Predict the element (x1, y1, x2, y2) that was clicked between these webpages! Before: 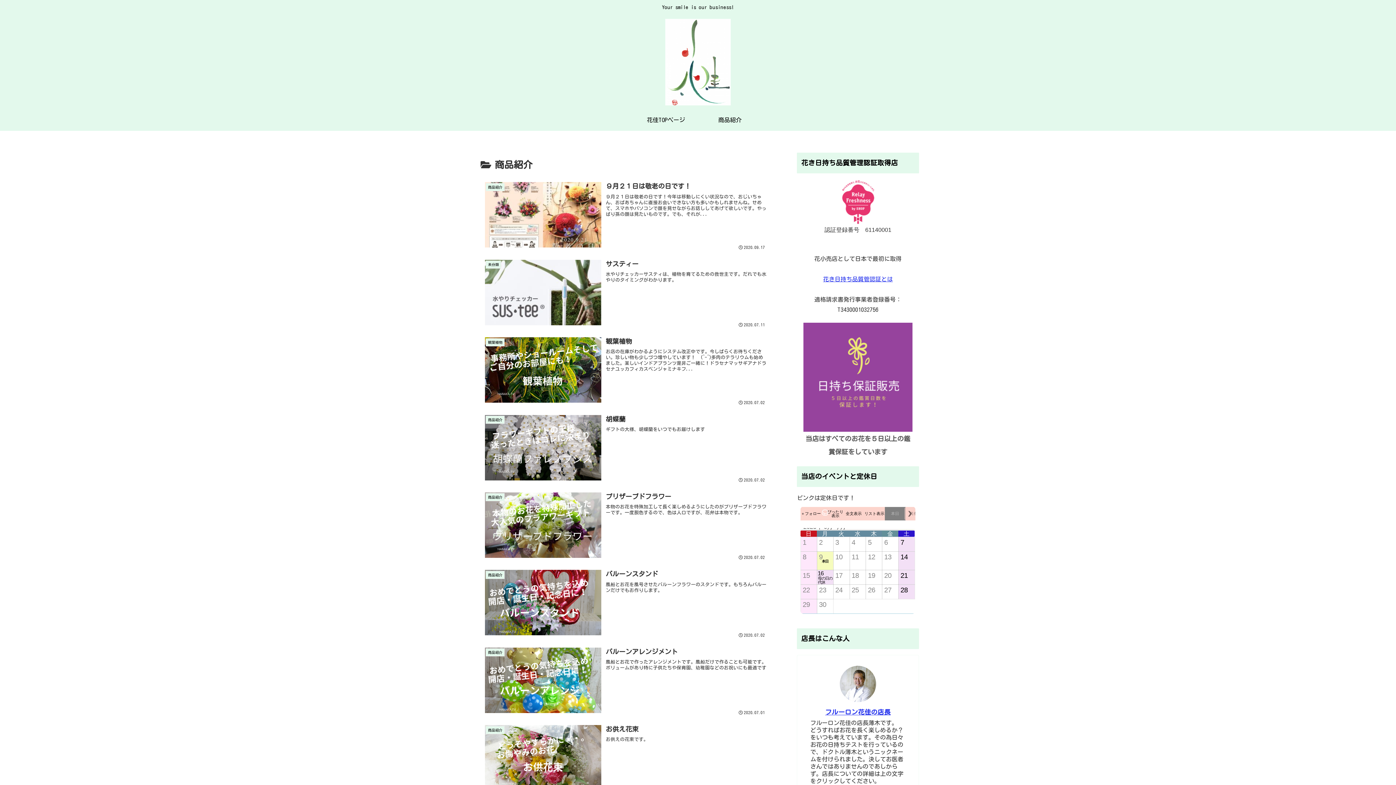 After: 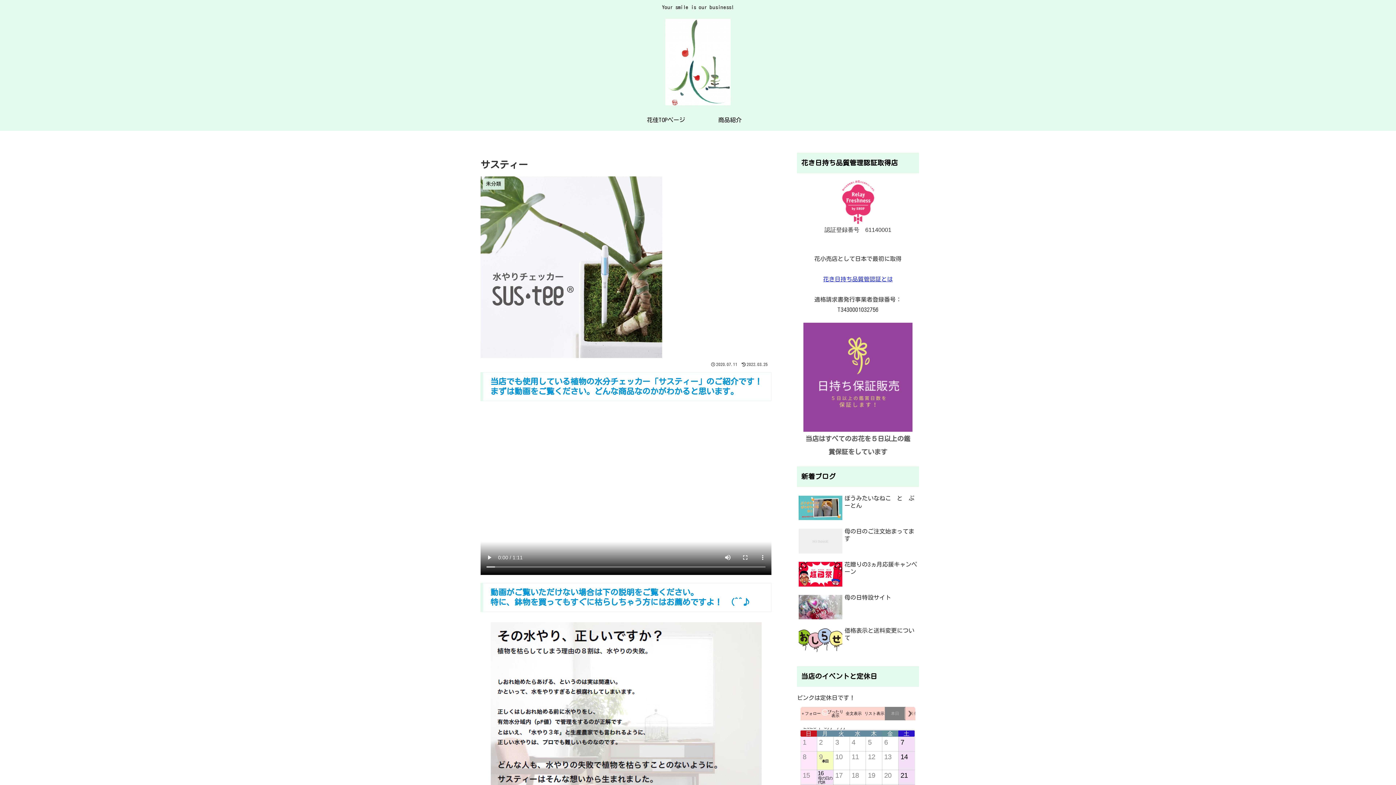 Action: label: 未分類
サスティー
水やりチェッカーサスティは、植物を育てるための救世主です。だれでも水やりのタイミングがわかります。
2020.07.11 bbox: (480, 254, 771, 332)